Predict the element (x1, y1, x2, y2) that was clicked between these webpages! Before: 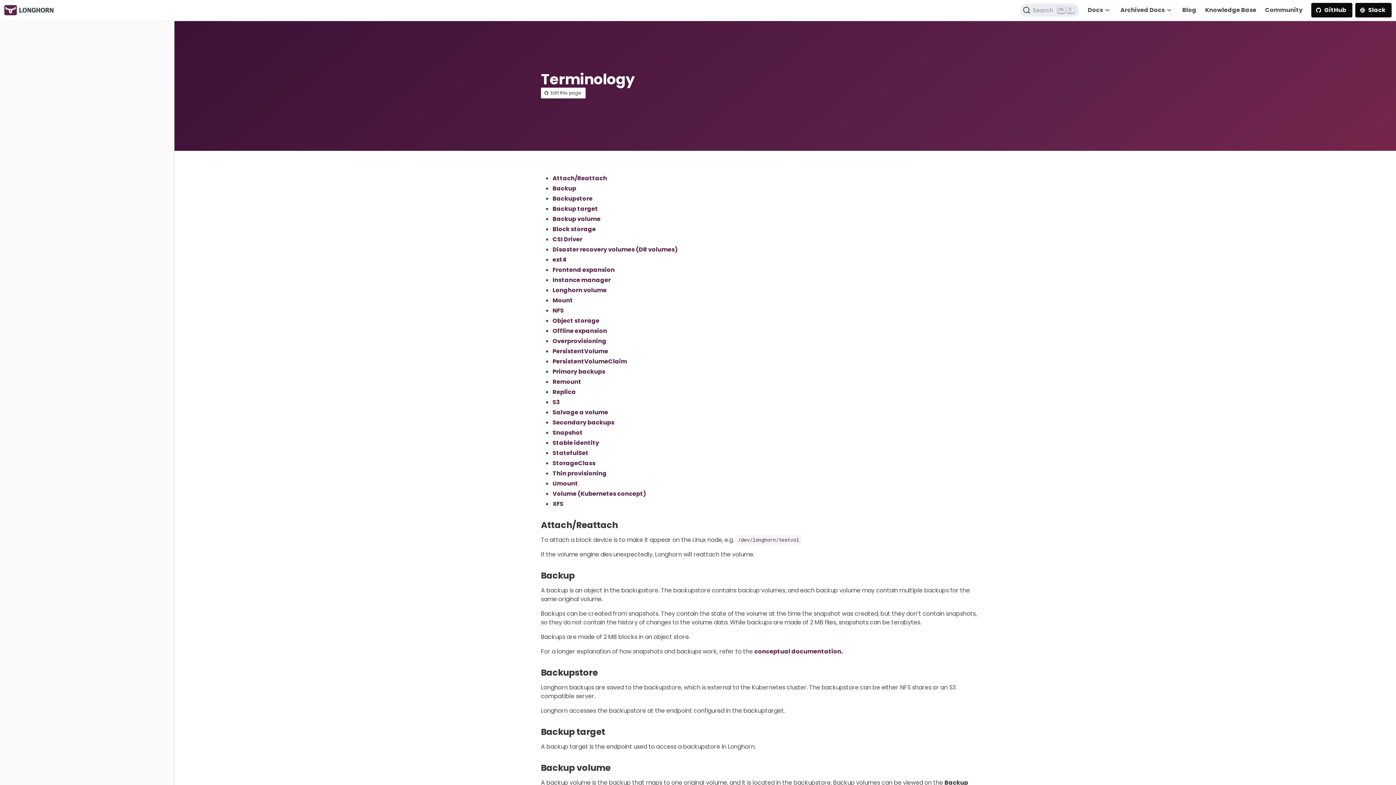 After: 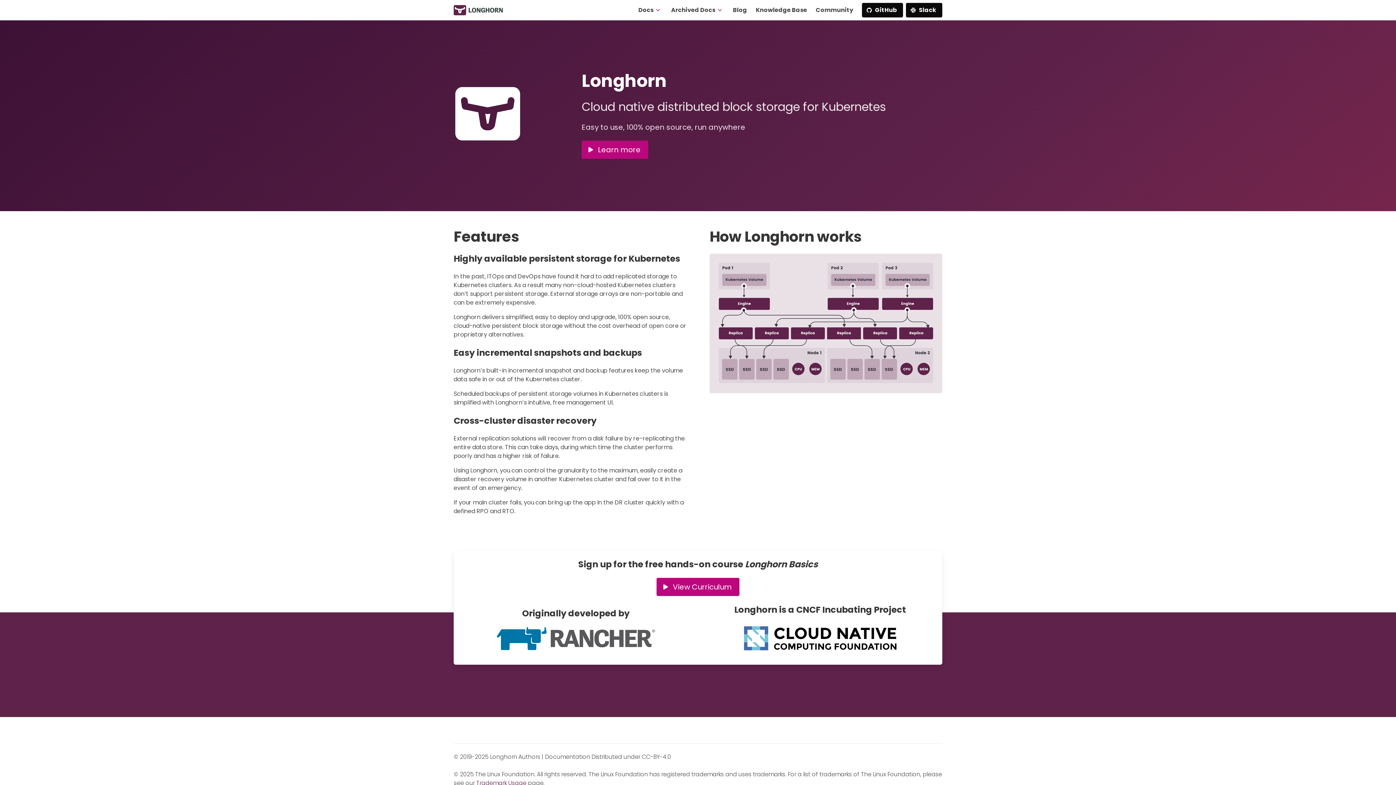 Action: bbox: (0, 0, 57, 20)